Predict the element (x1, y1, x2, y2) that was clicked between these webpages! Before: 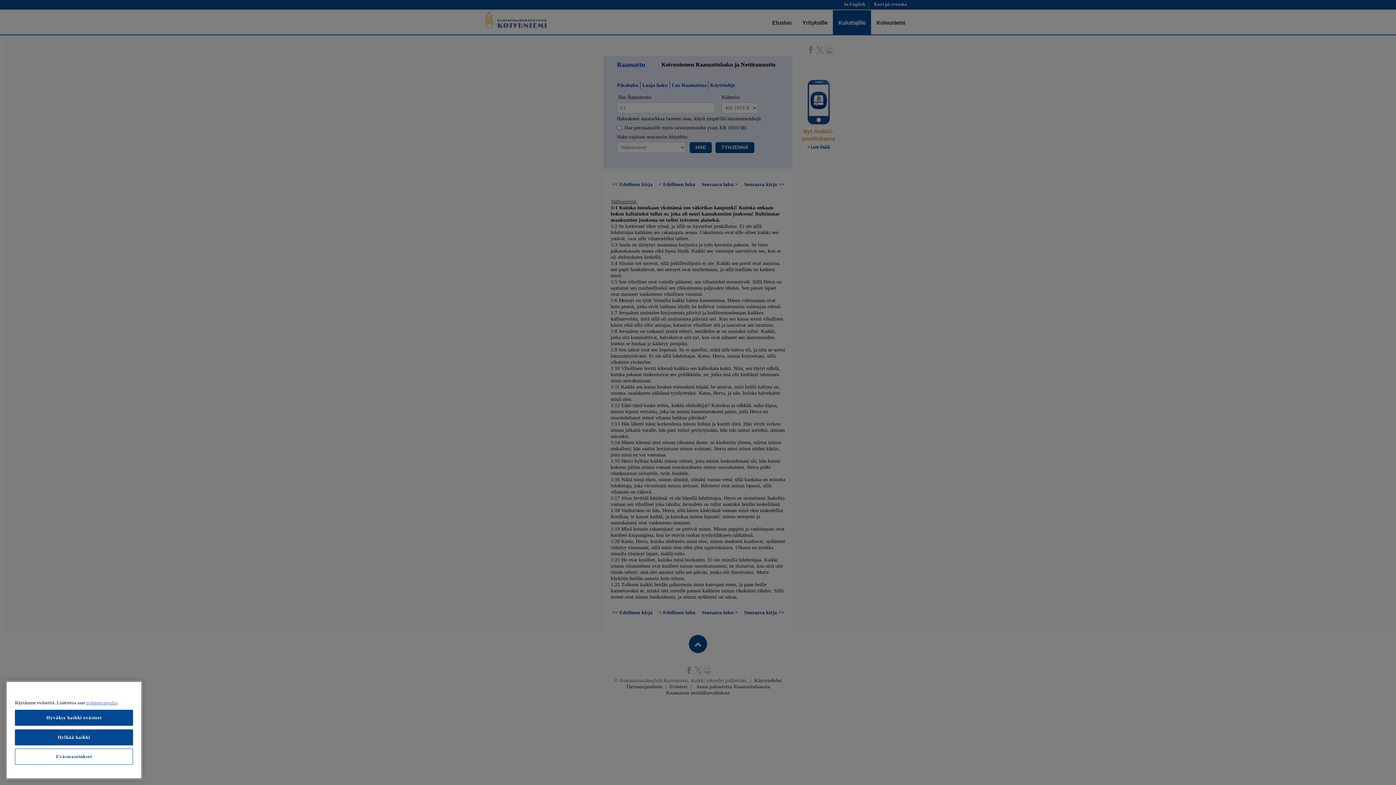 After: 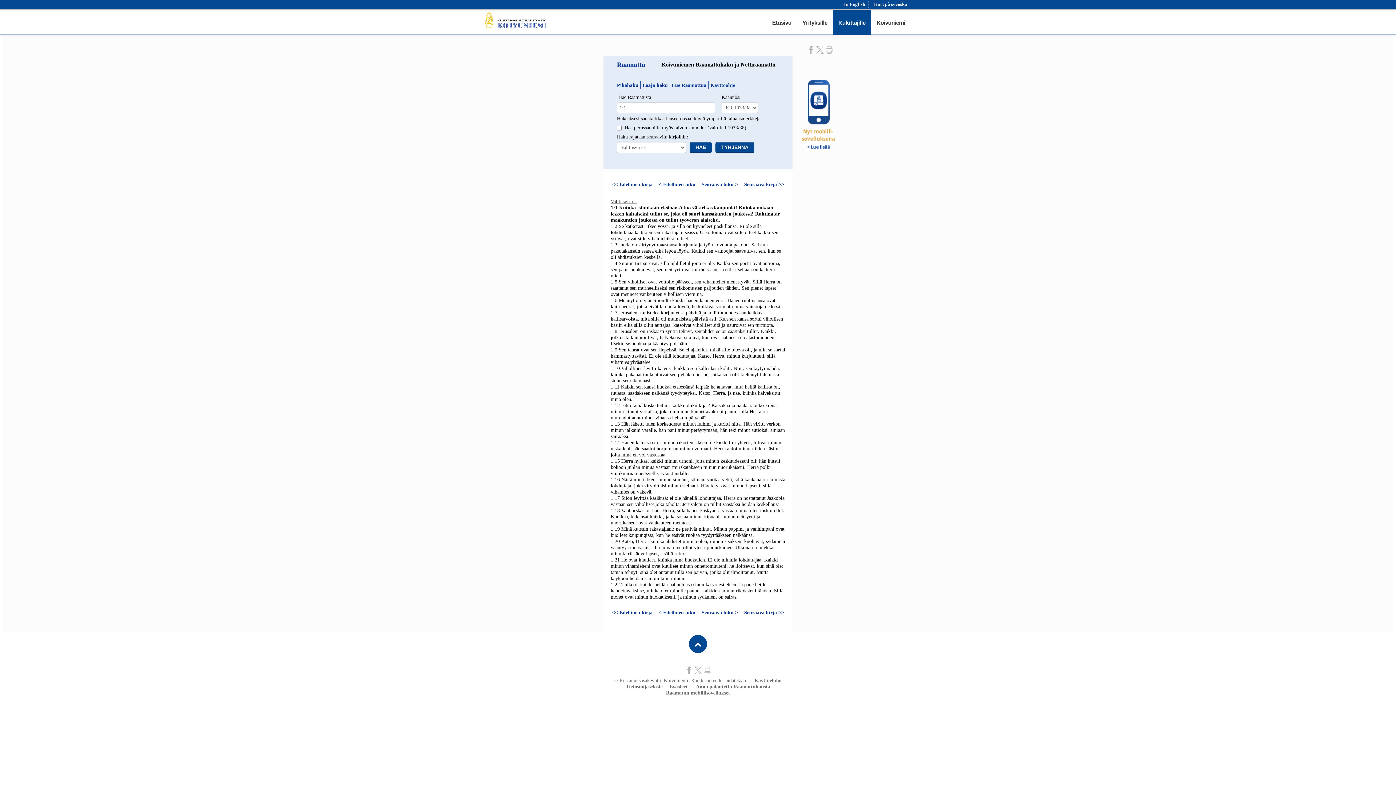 Action: label: Hylkää kaikki bbox: (14, 729, 133, 745)